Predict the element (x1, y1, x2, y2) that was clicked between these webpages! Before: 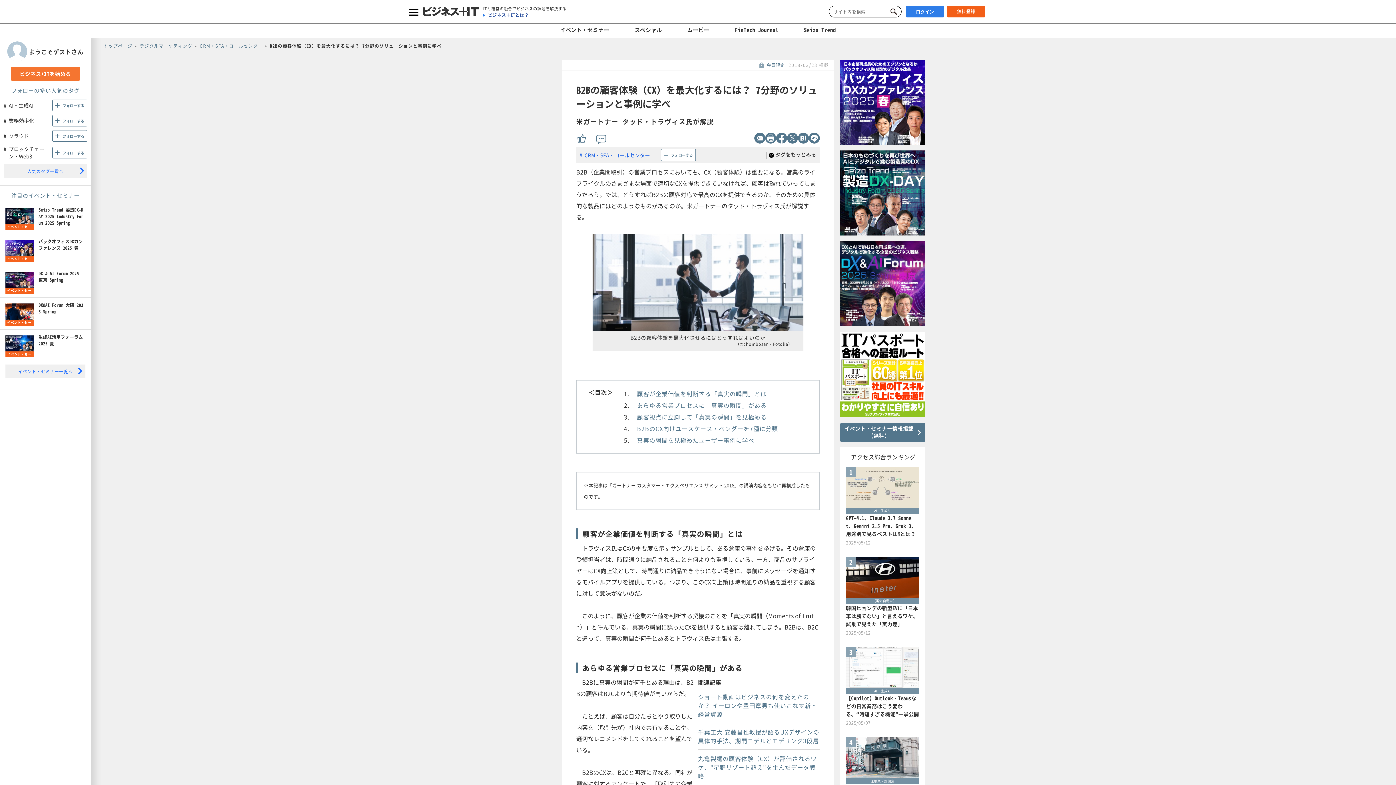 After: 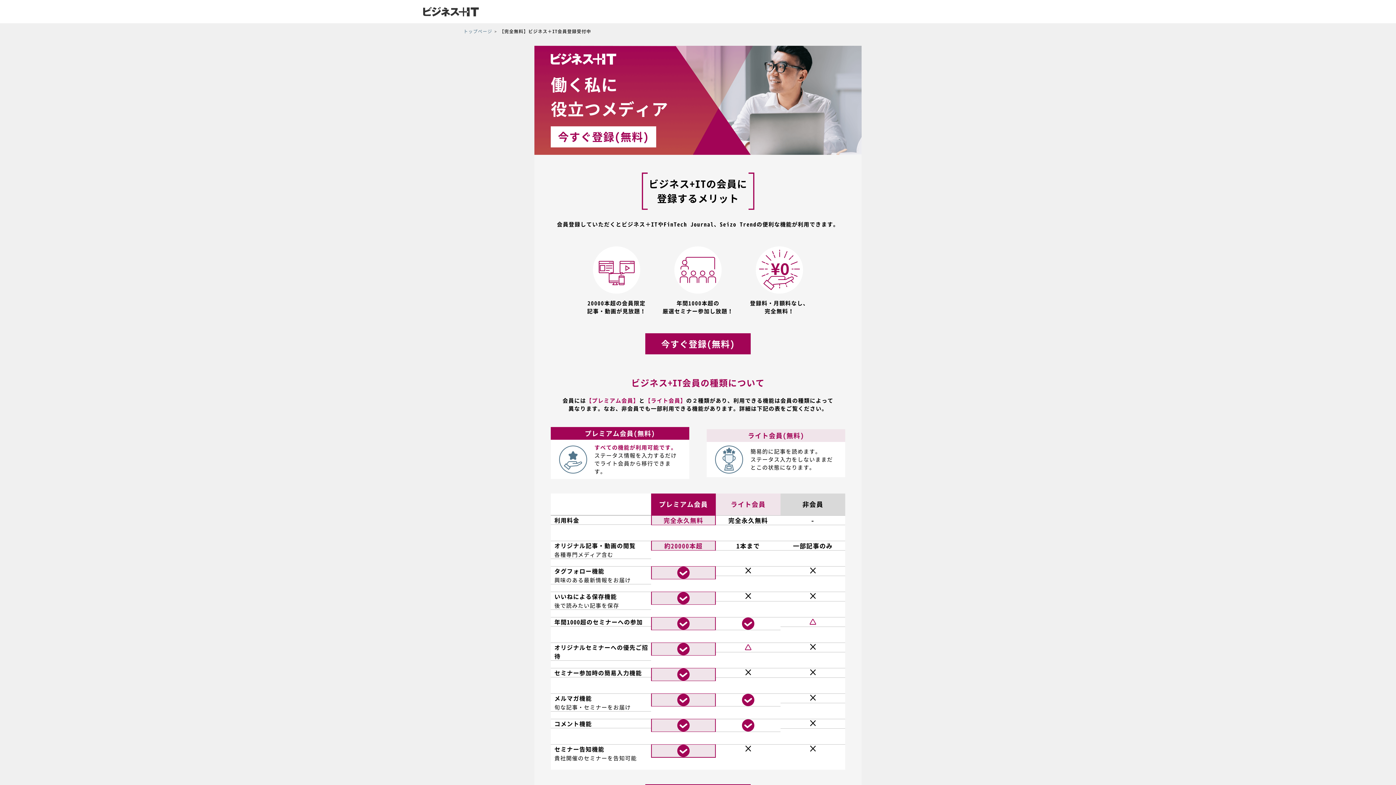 Action: label: ビジネス＋ITとは？ bbox: (483, 11, 529, 18)